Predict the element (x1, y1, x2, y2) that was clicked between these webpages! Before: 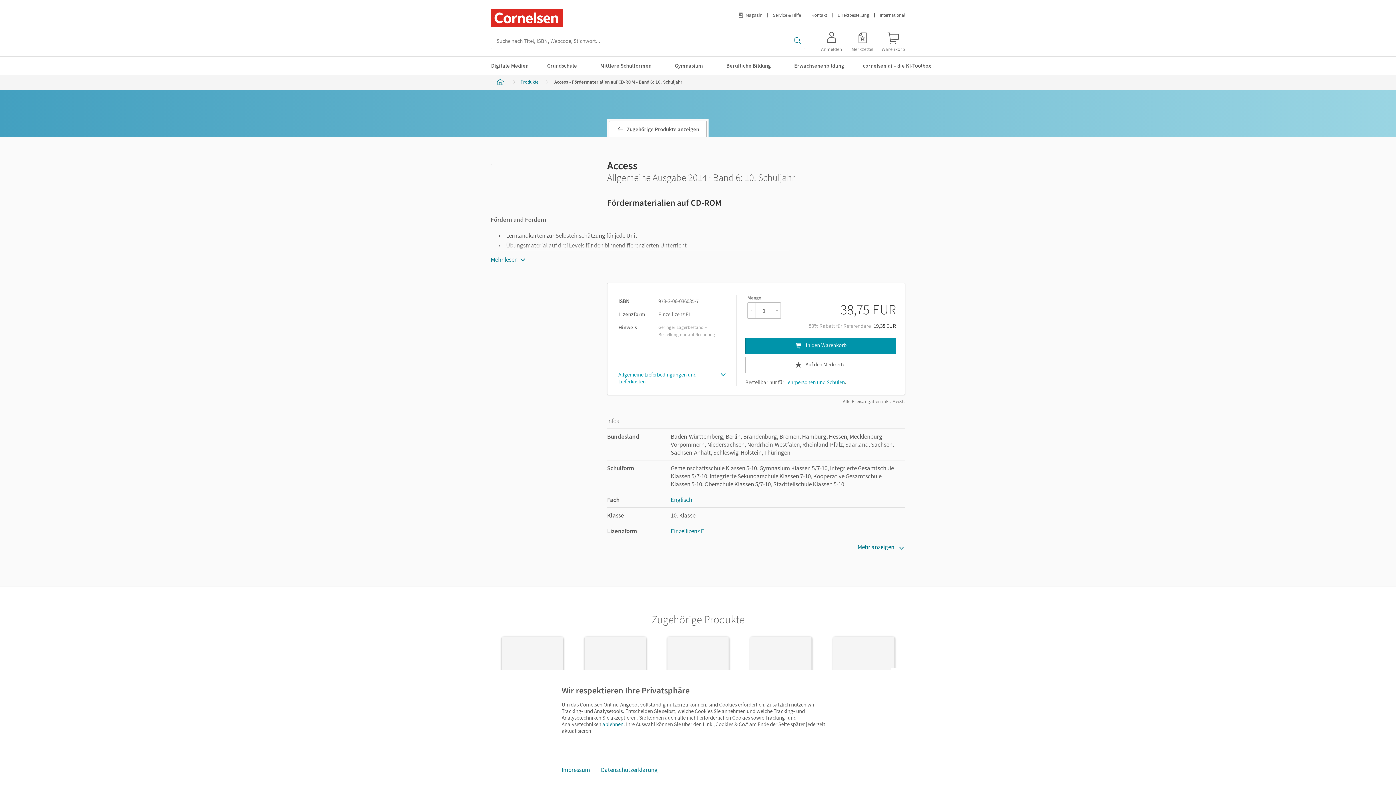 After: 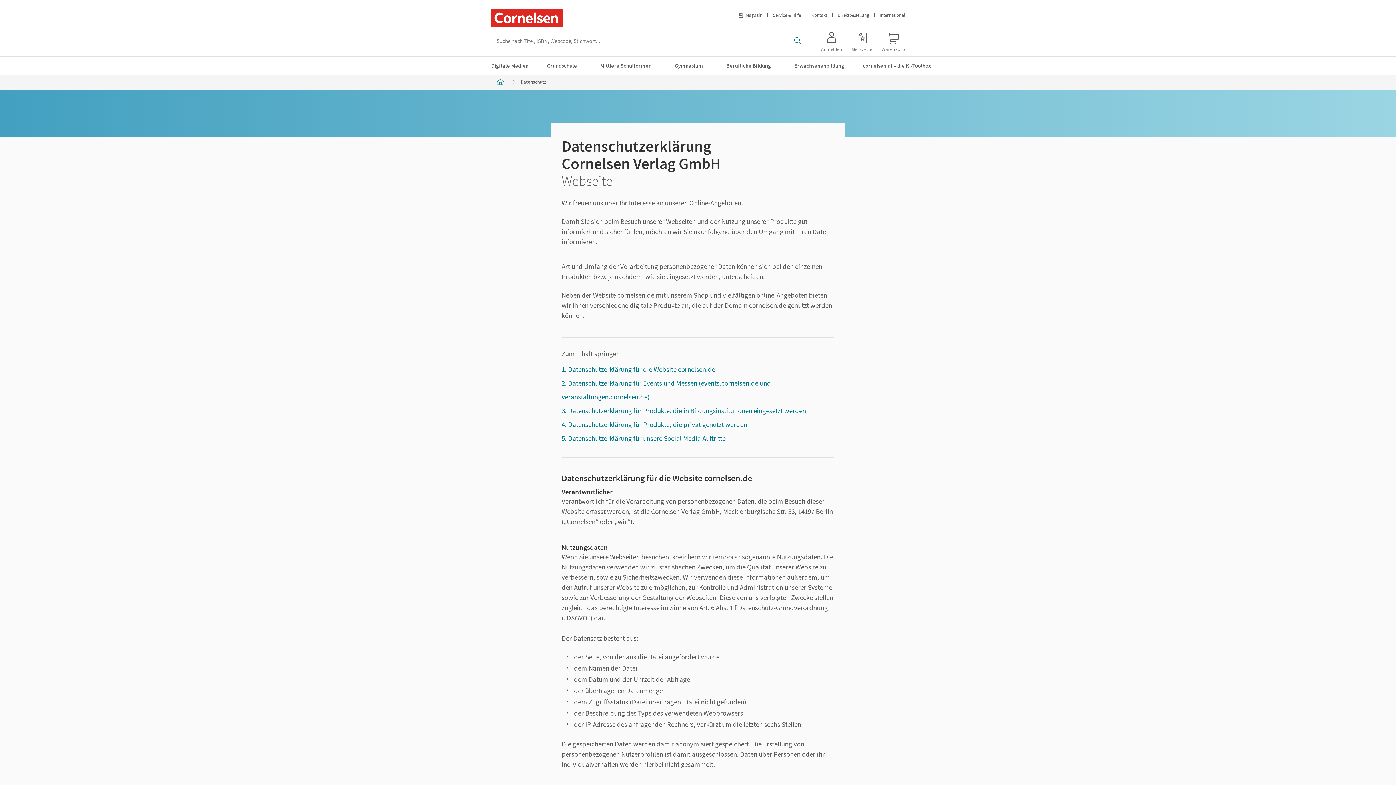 Action: label: Datenschutzerklärung bbox: (595, 762, 663, 778)